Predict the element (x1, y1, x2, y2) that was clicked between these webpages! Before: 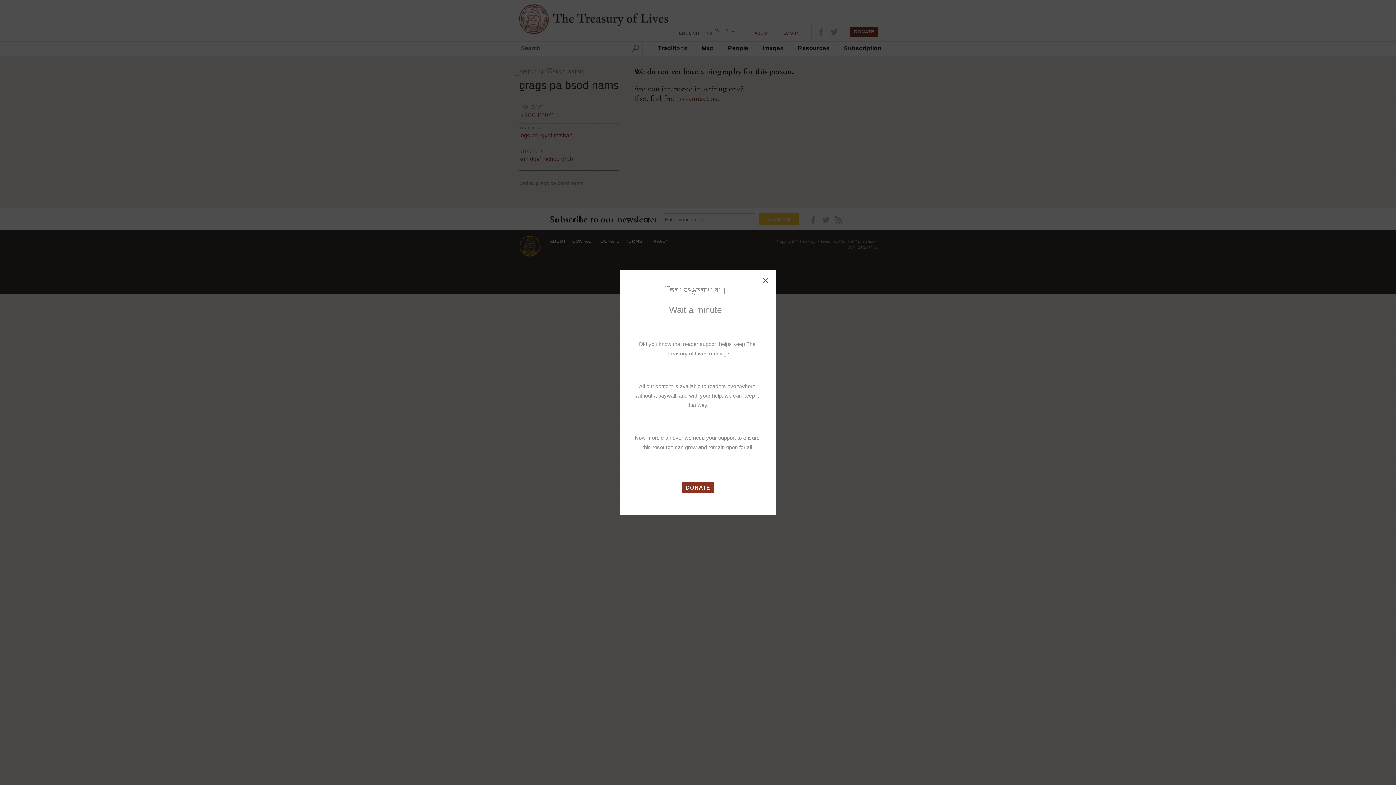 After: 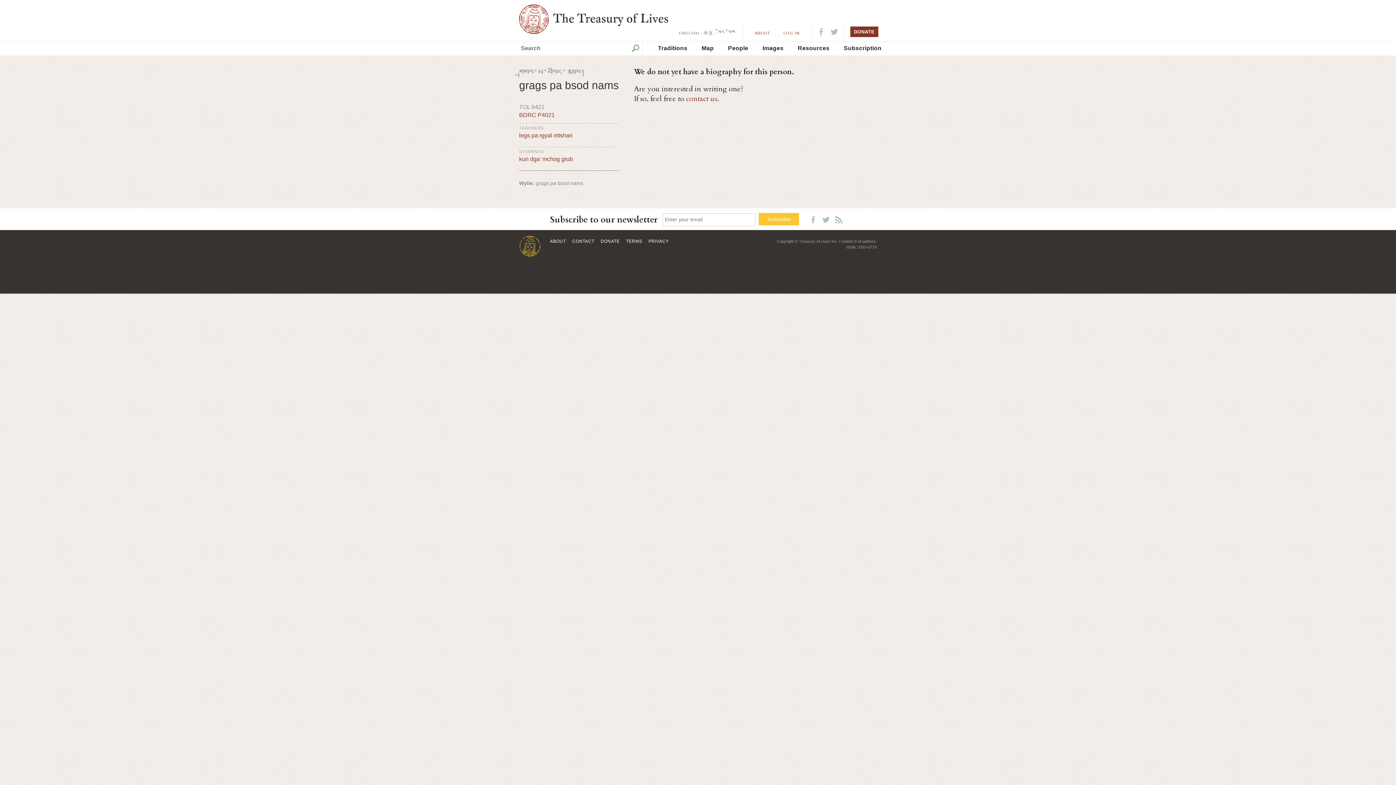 Action: bbox: (762, 277, 769, 284)